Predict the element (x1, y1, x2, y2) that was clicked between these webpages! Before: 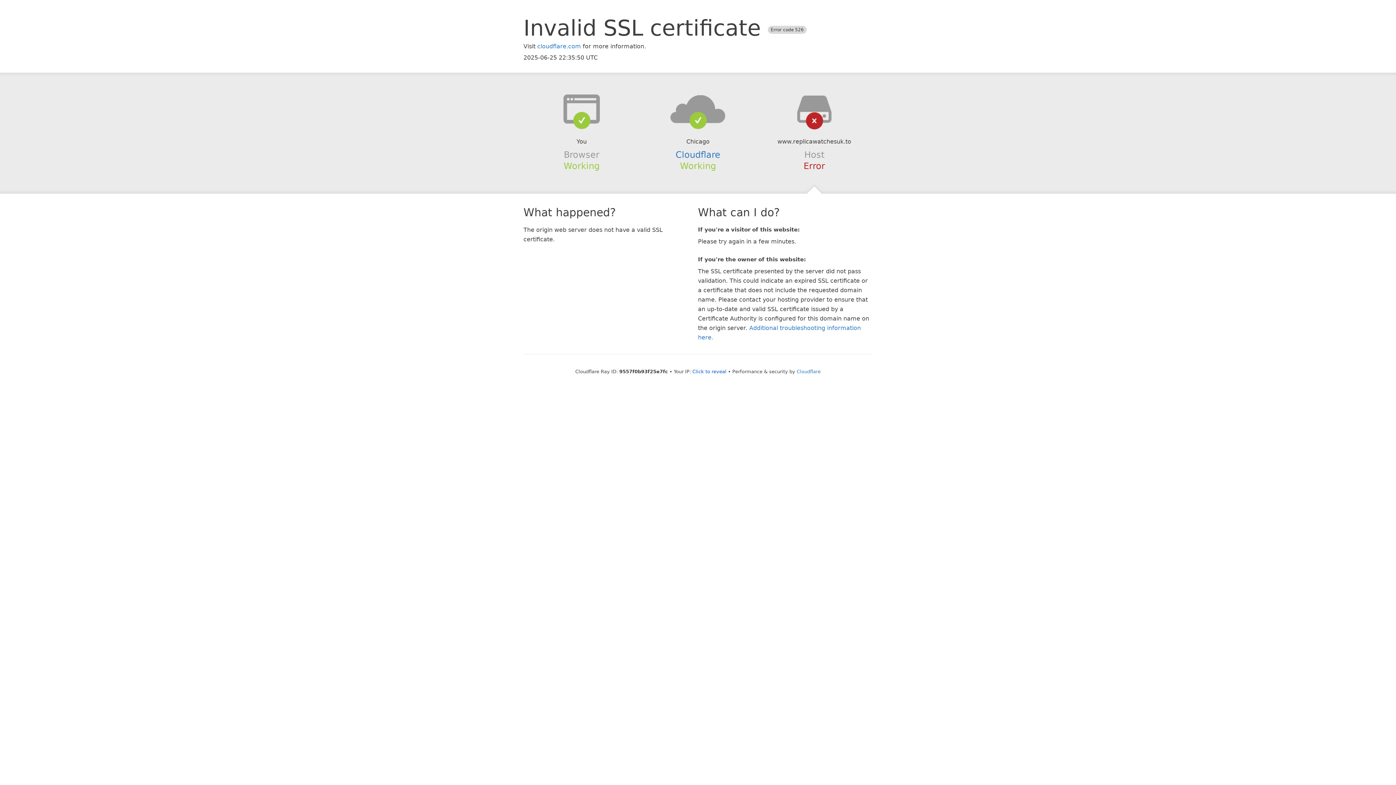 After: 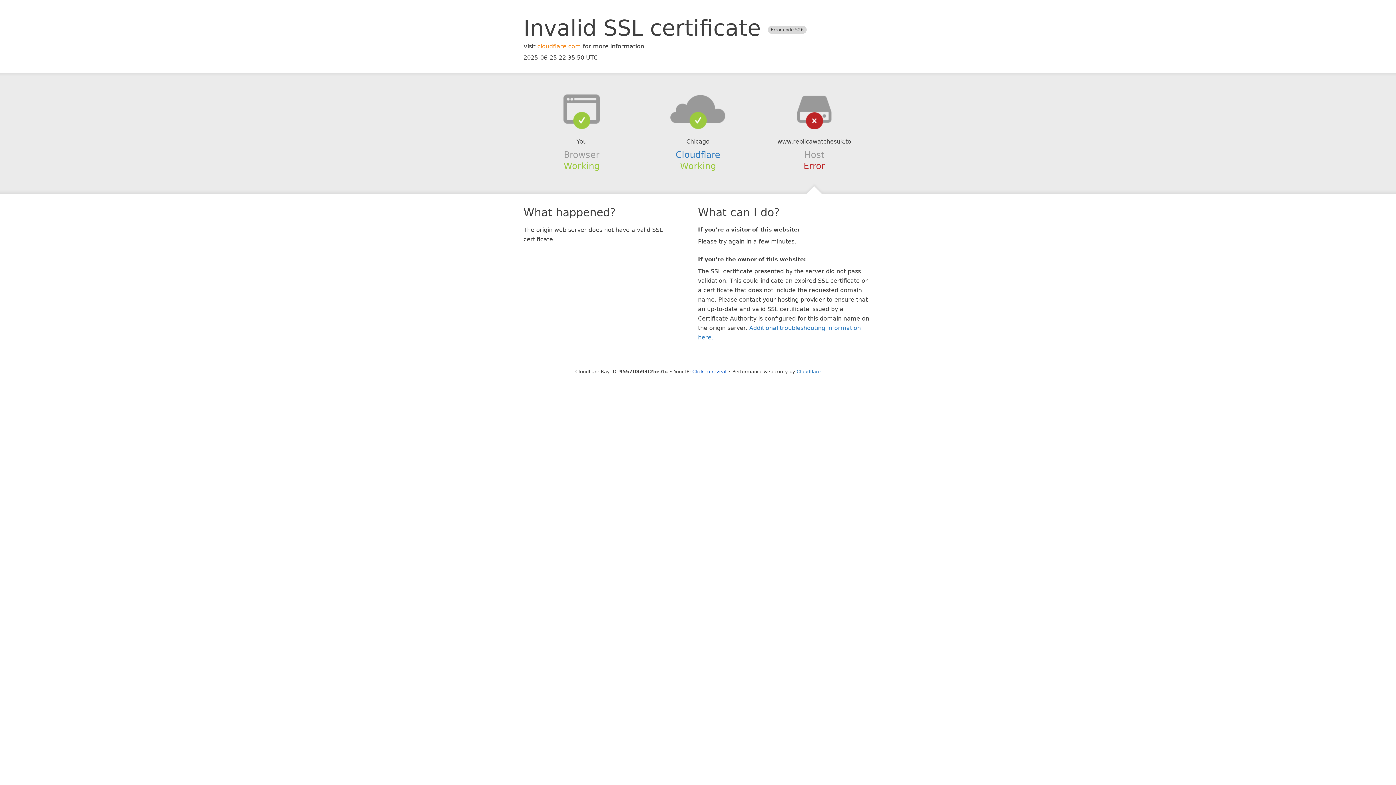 Action: bbox: (537, 42, 581, 49) label: cloudflare.com